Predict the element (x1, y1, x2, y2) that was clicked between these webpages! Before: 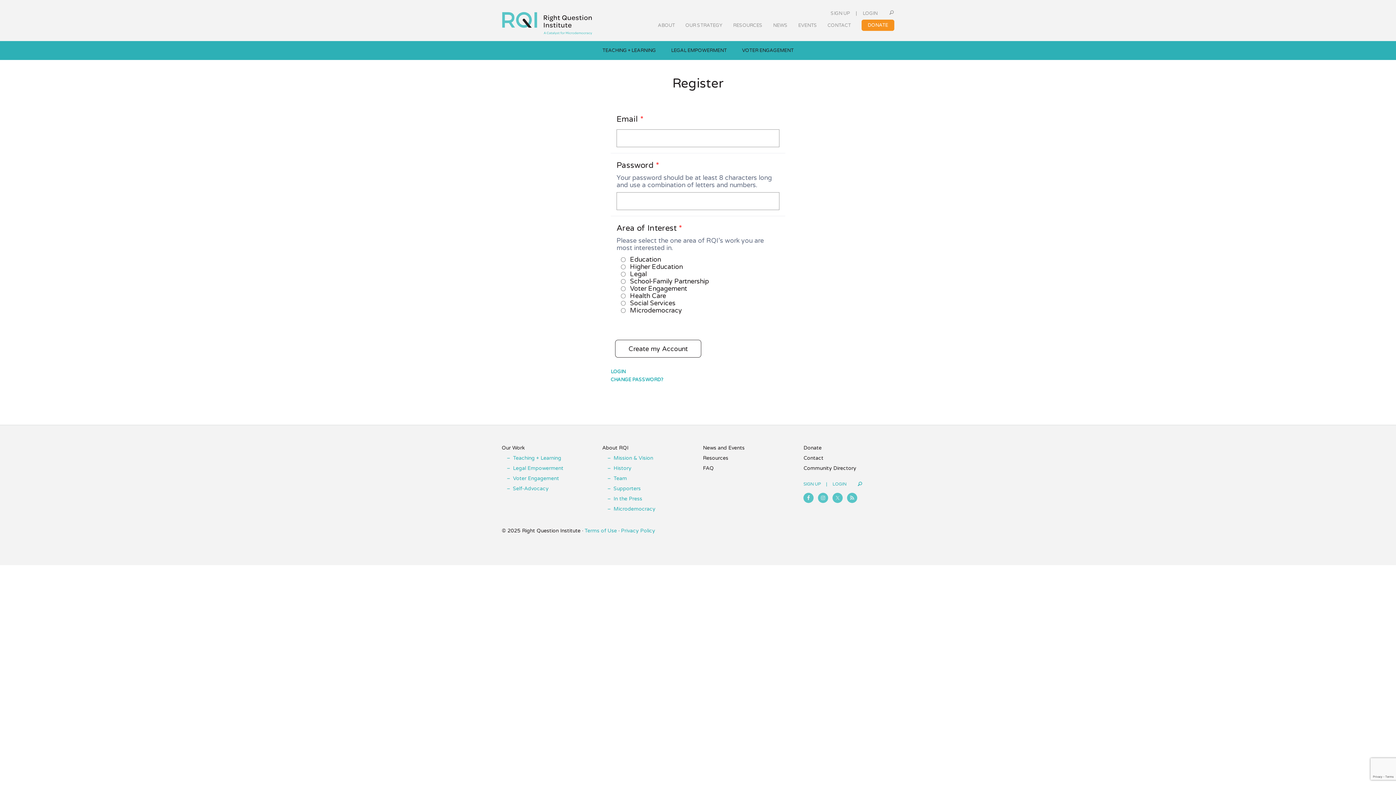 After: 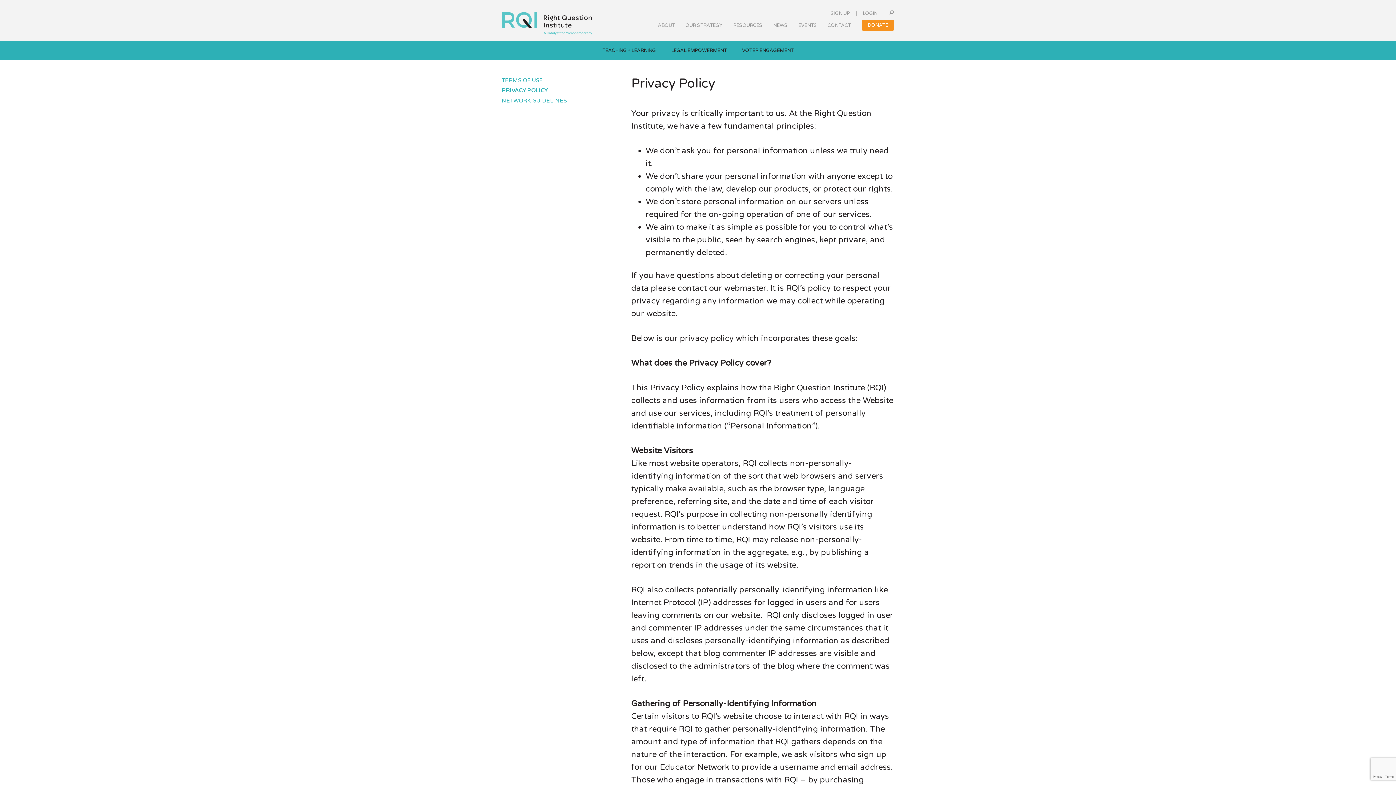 Action: bbox: (621, 528, 655, 534) label: Privacy Policy